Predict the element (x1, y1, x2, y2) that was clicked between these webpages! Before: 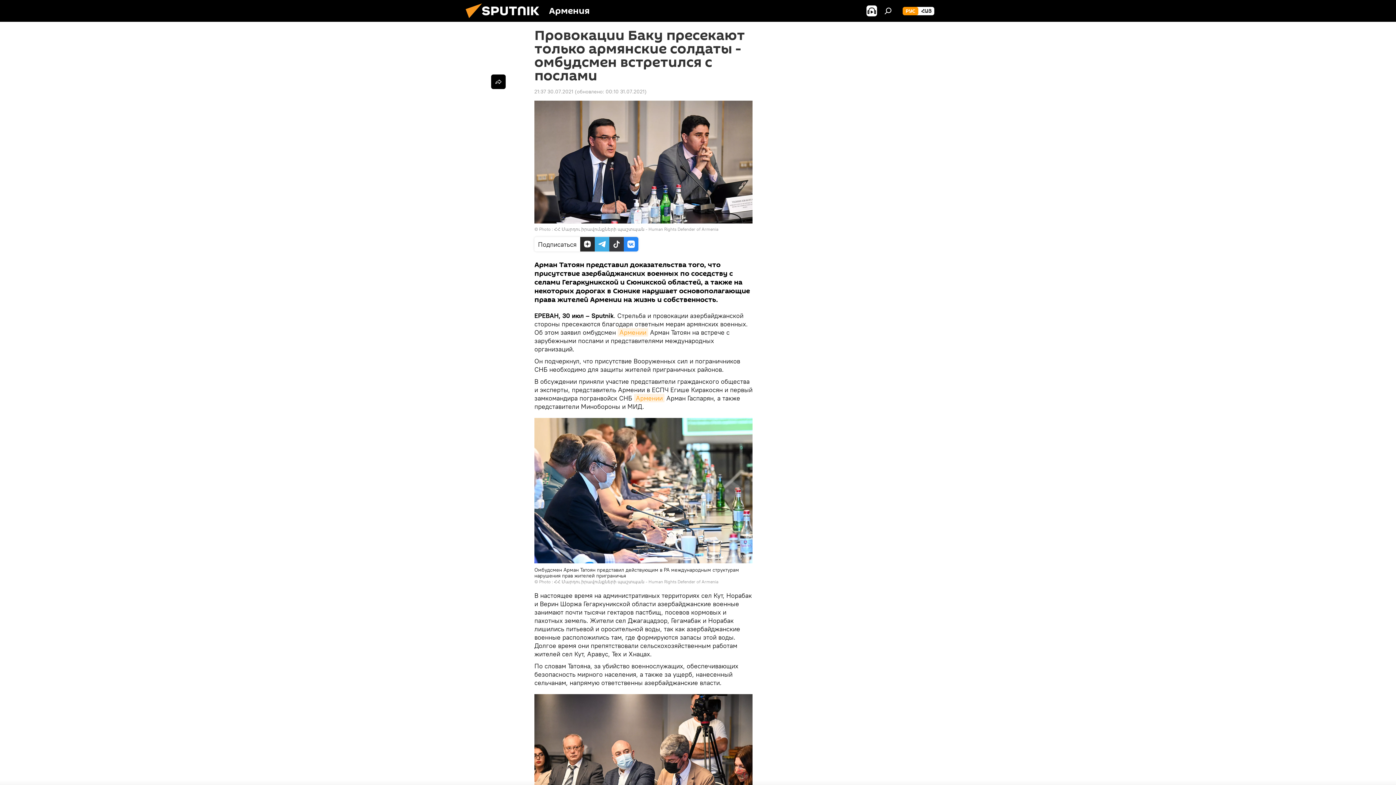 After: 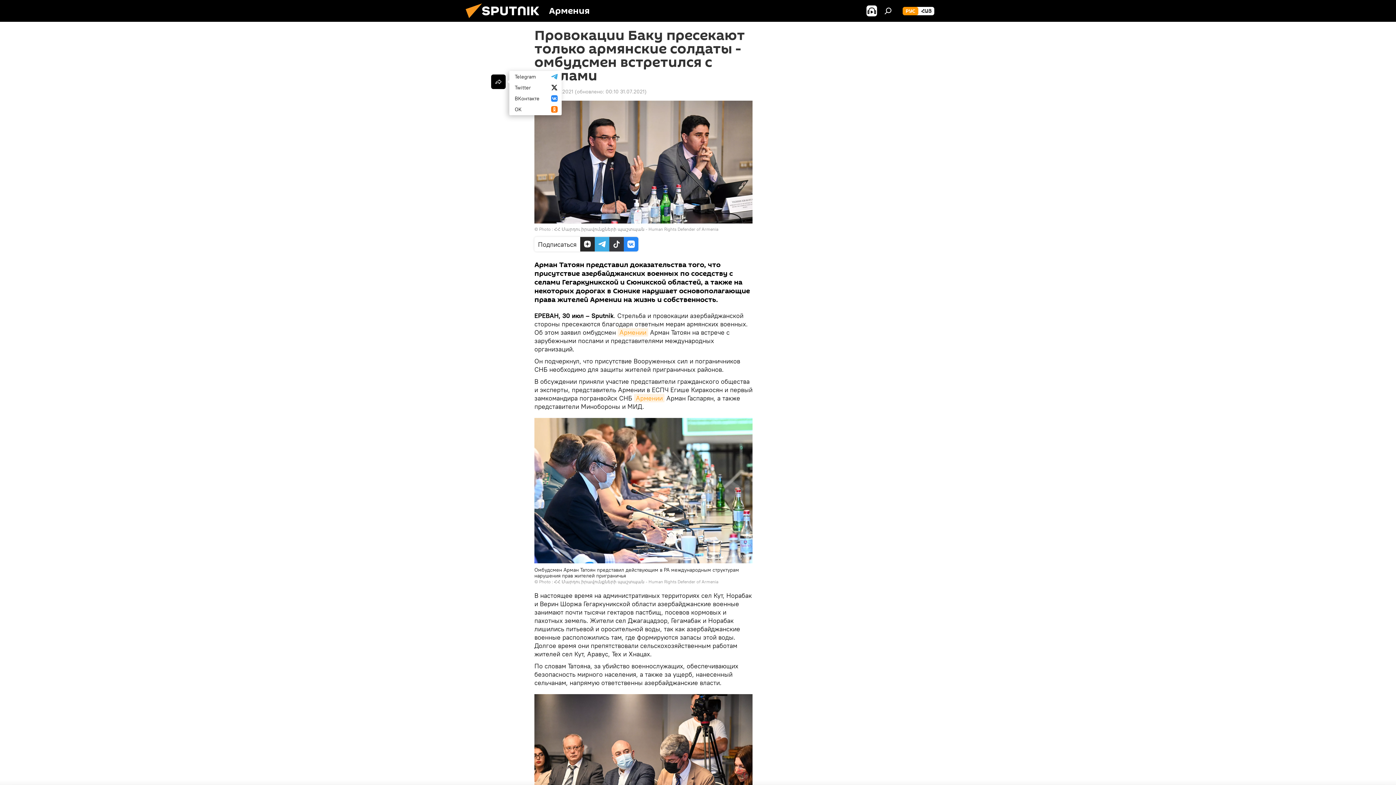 Action: bbox: (491, 74, 505, 89)